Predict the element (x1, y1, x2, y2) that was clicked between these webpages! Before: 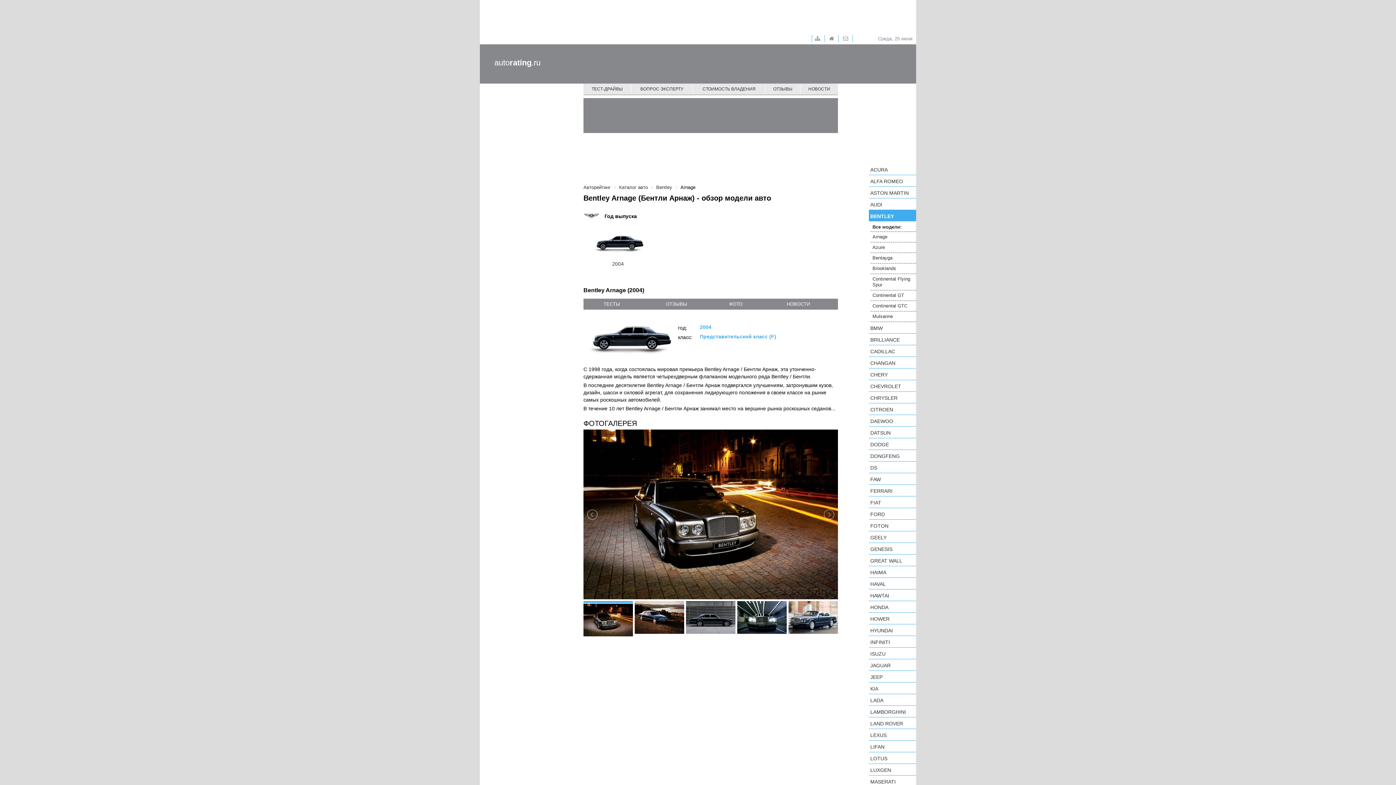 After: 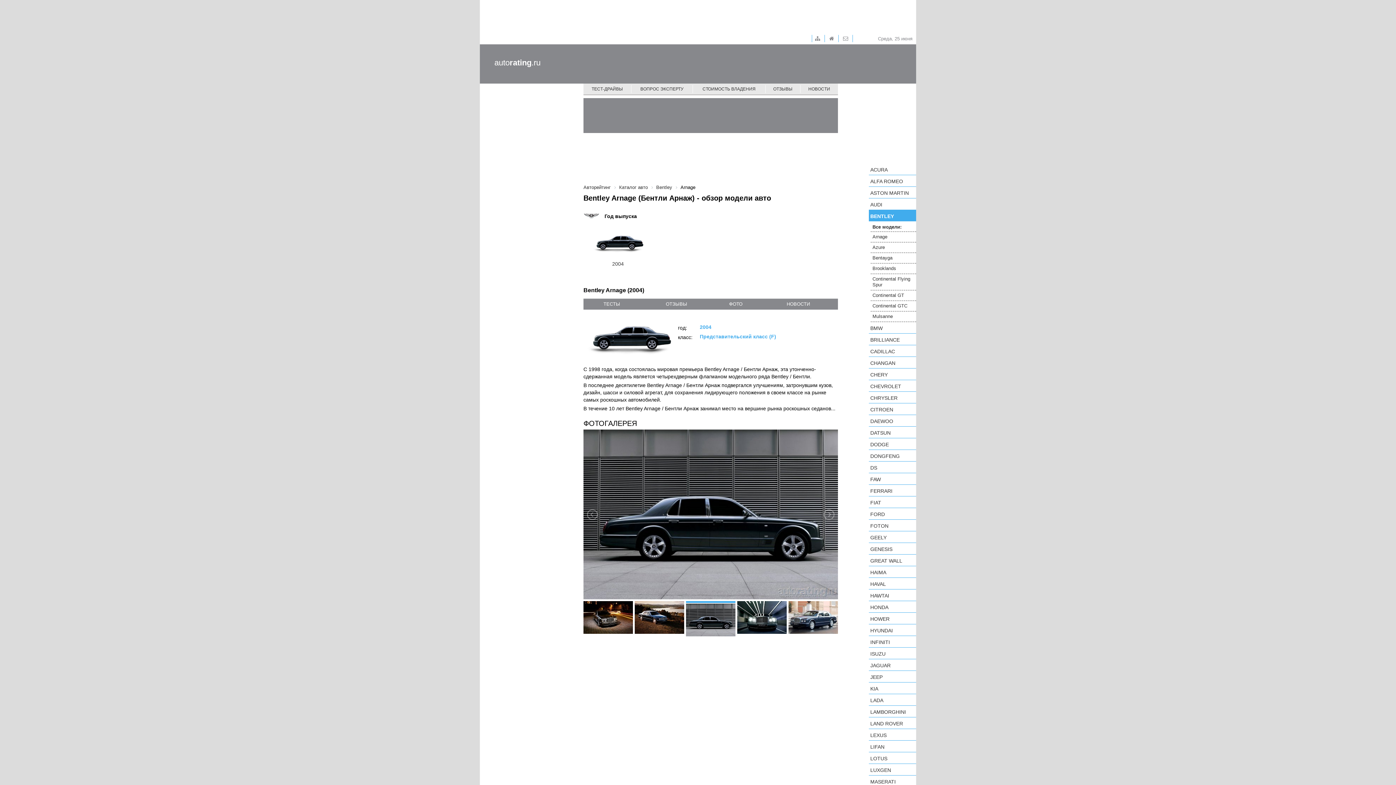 Action: bbox: (686, 601, 735, 634)